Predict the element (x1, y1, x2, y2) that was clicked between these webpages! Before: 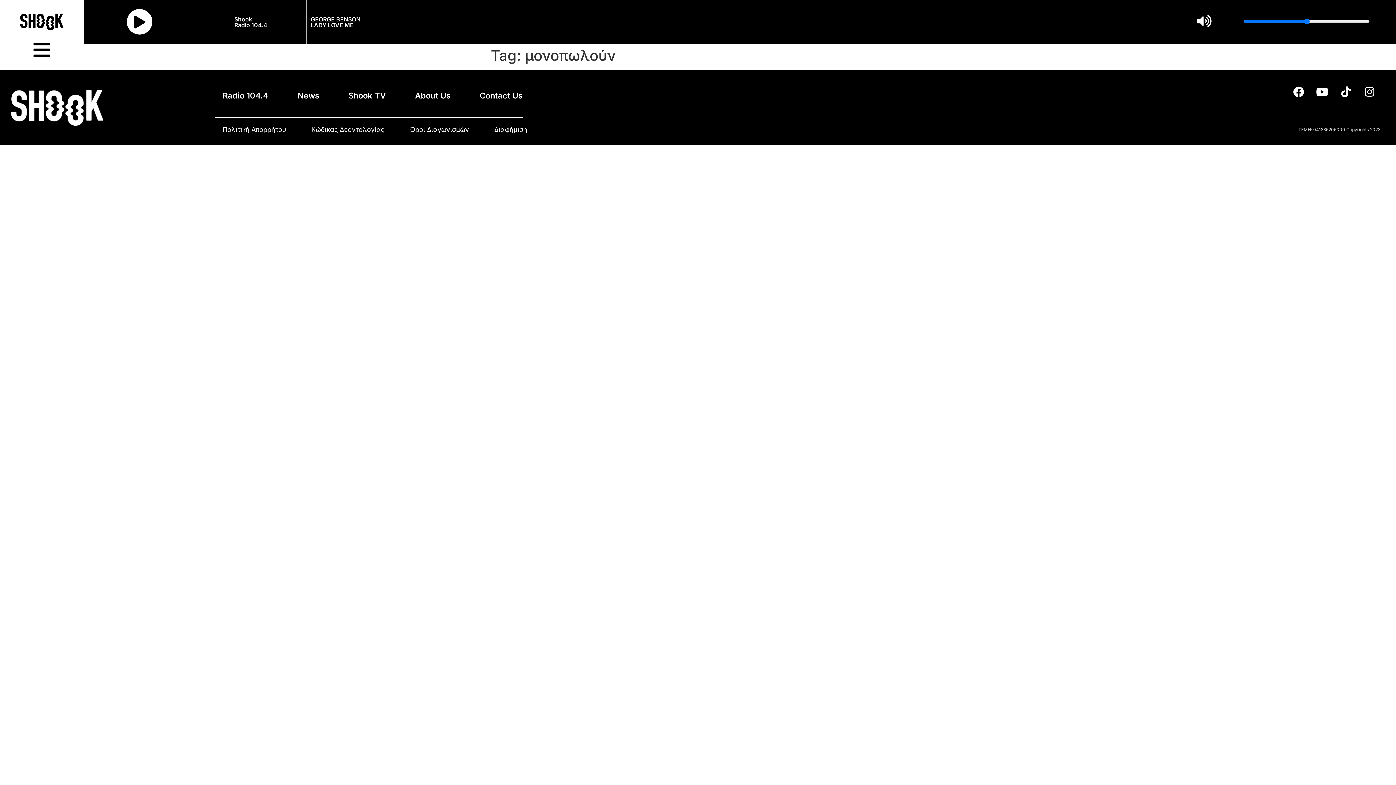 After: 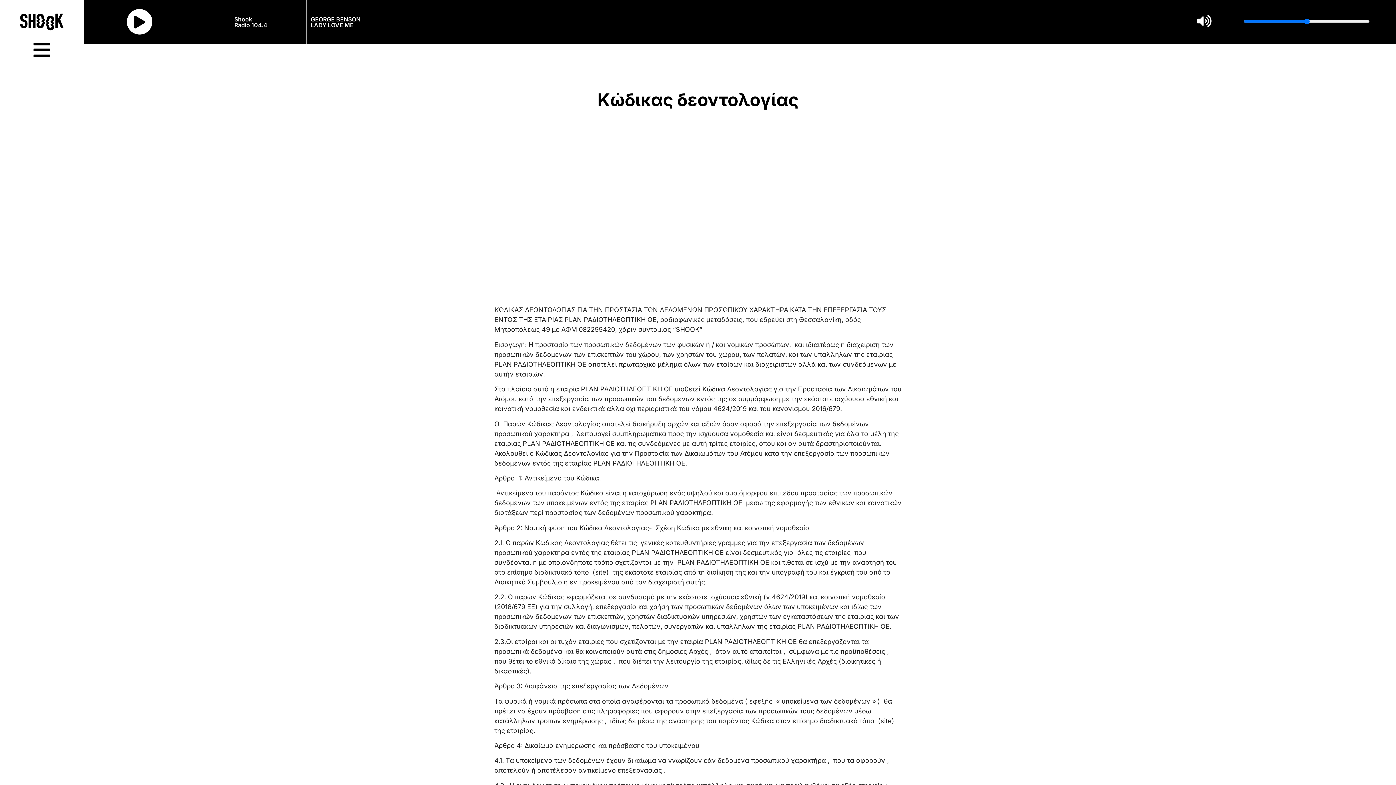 Action: bbox: (304, 121, 391, 138) label: Κώδικας Δεοντολογίας